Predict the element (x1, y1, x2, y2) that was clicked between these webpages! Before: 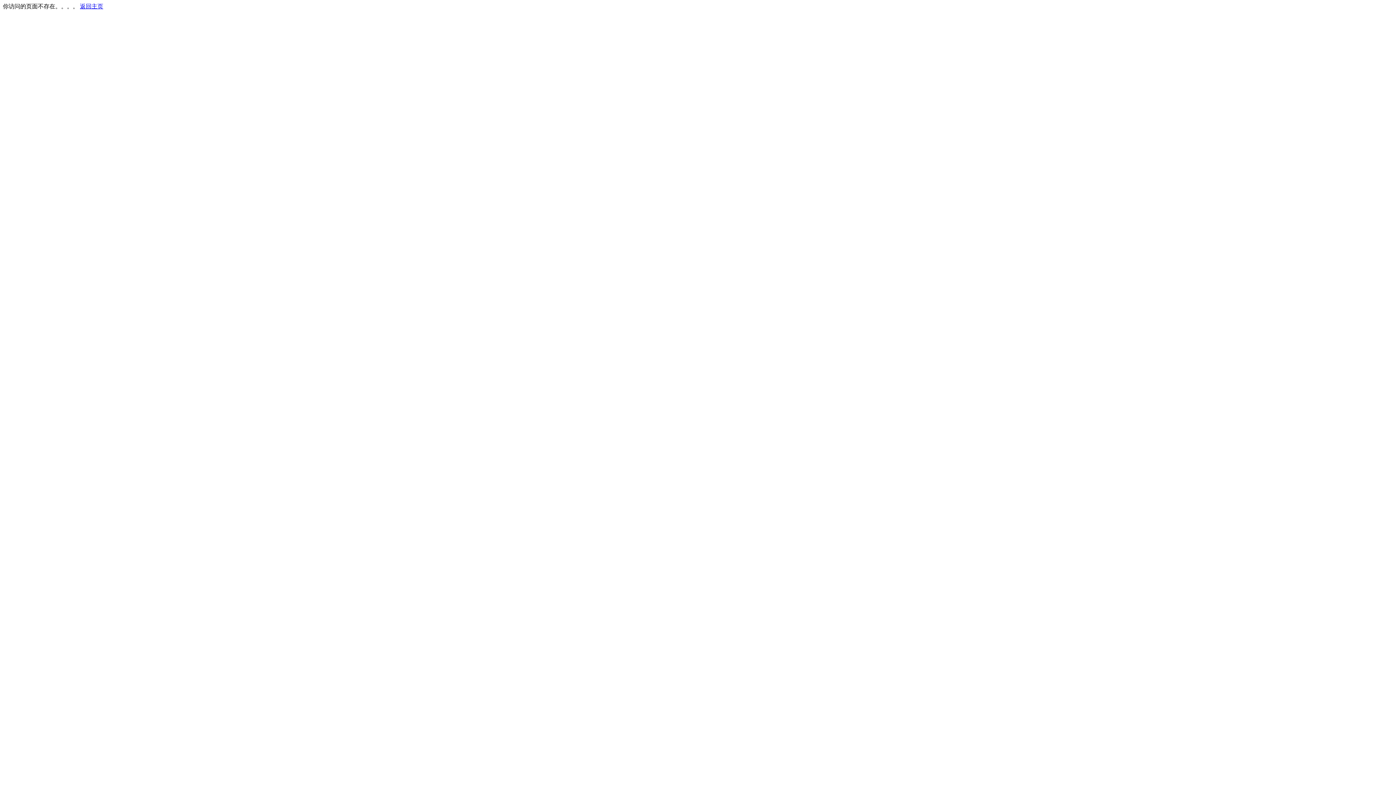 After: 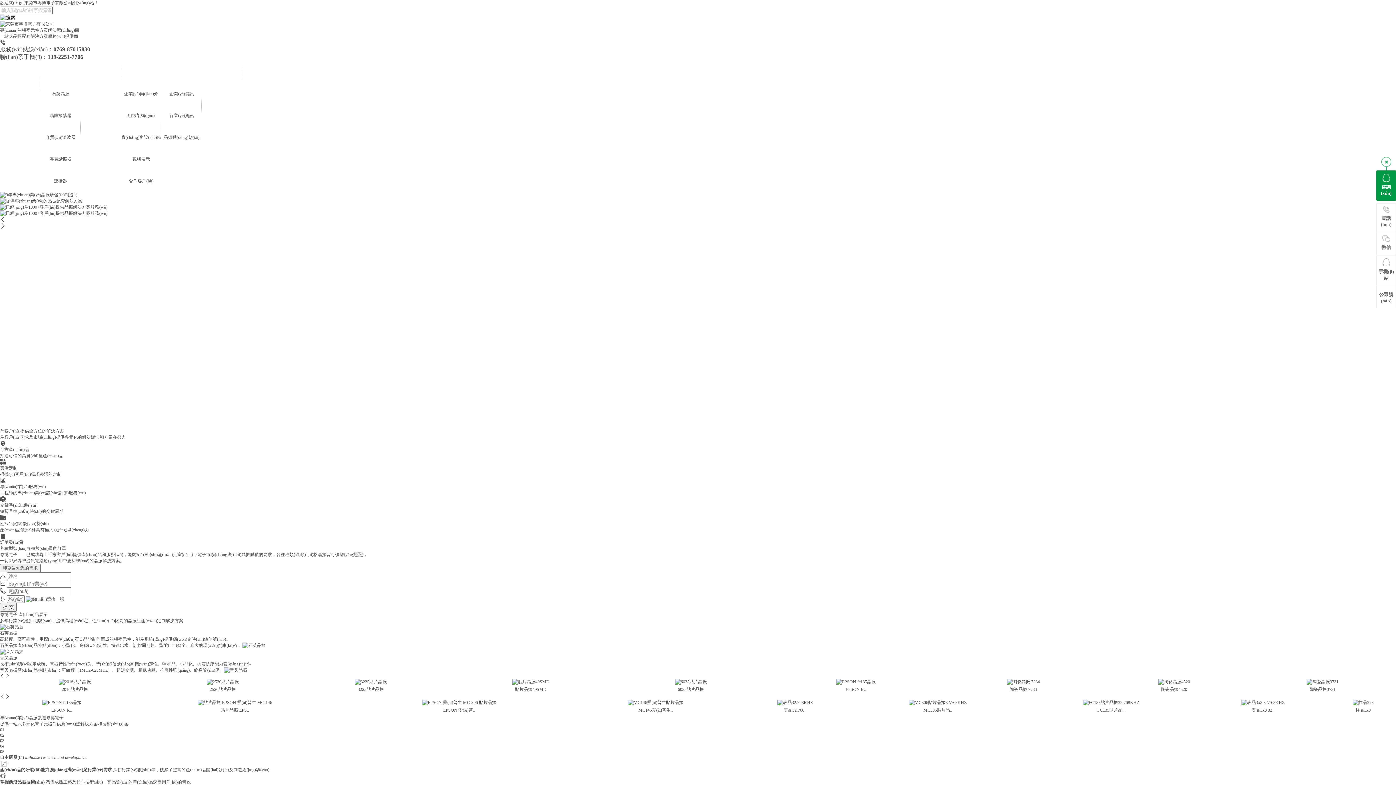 Action: bbox: (80, 3, 103, 9) label: 返回主页